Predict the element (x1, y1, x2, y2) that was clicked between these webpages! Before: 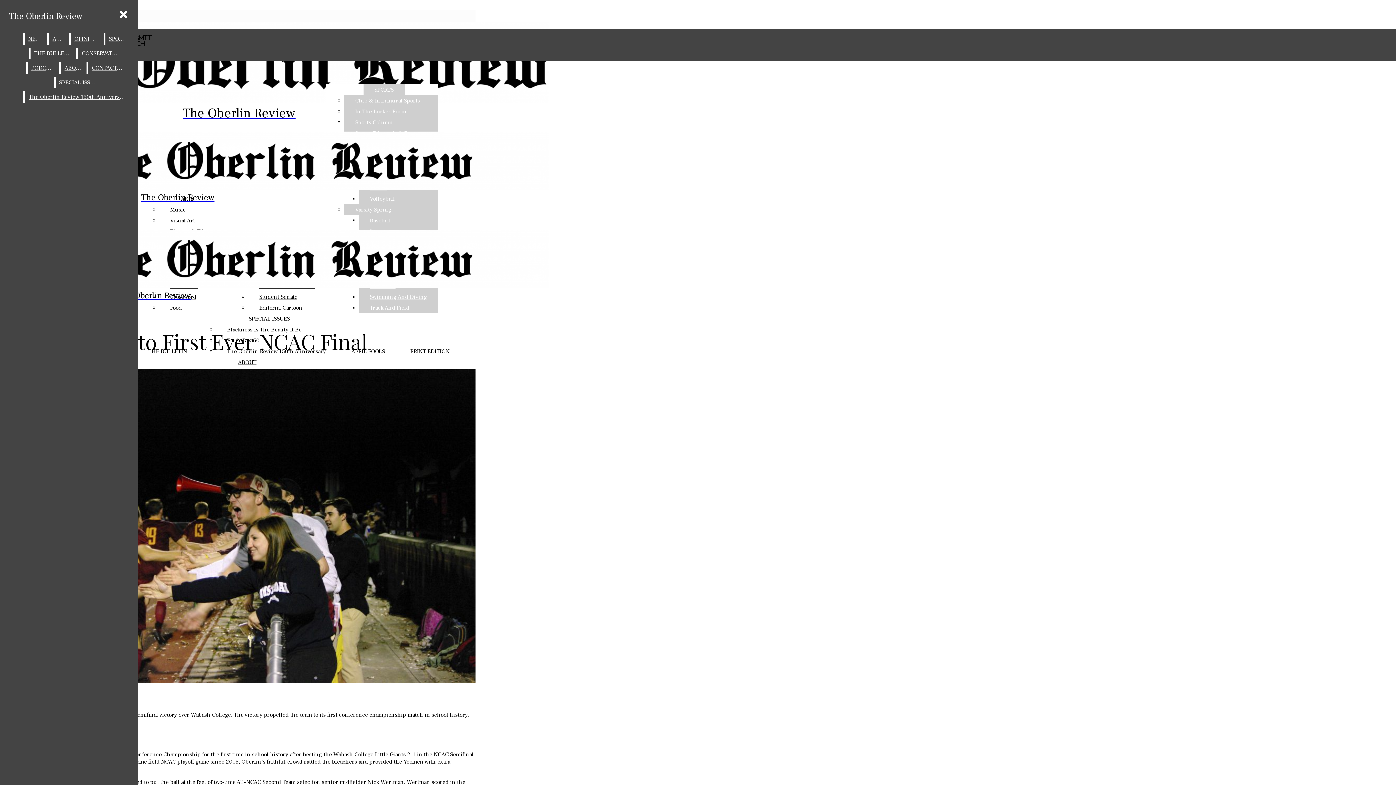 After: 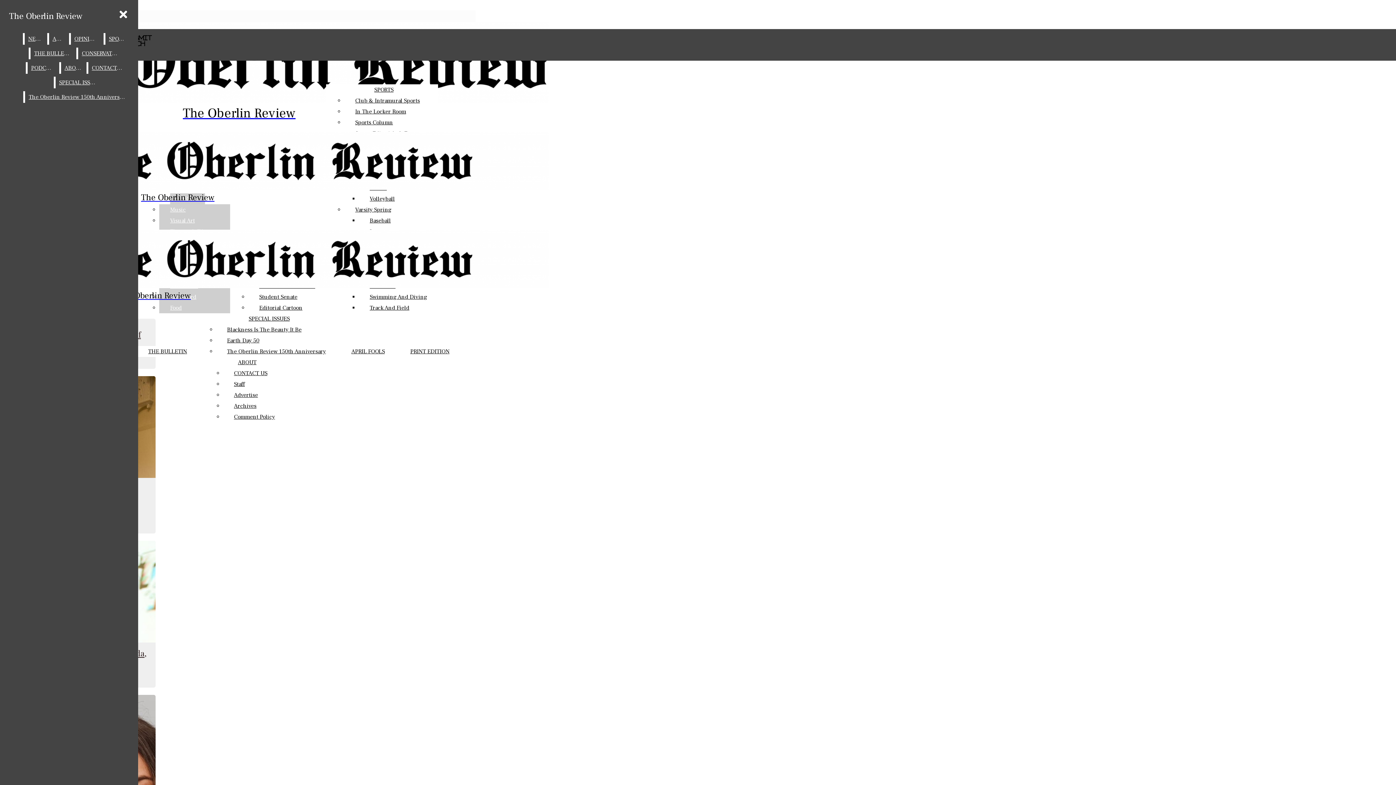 Action: bbox: (159, 215, 230, 226) label: Visual Art